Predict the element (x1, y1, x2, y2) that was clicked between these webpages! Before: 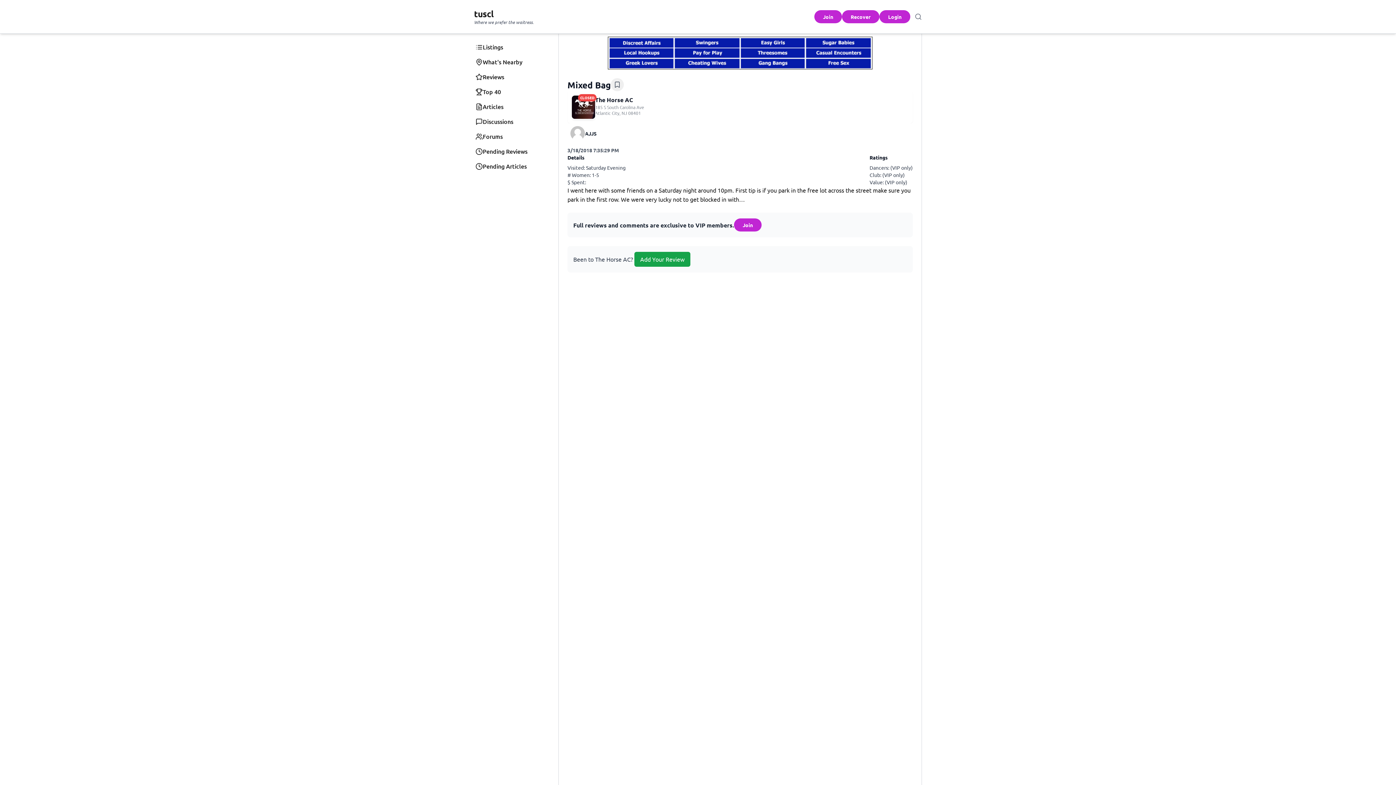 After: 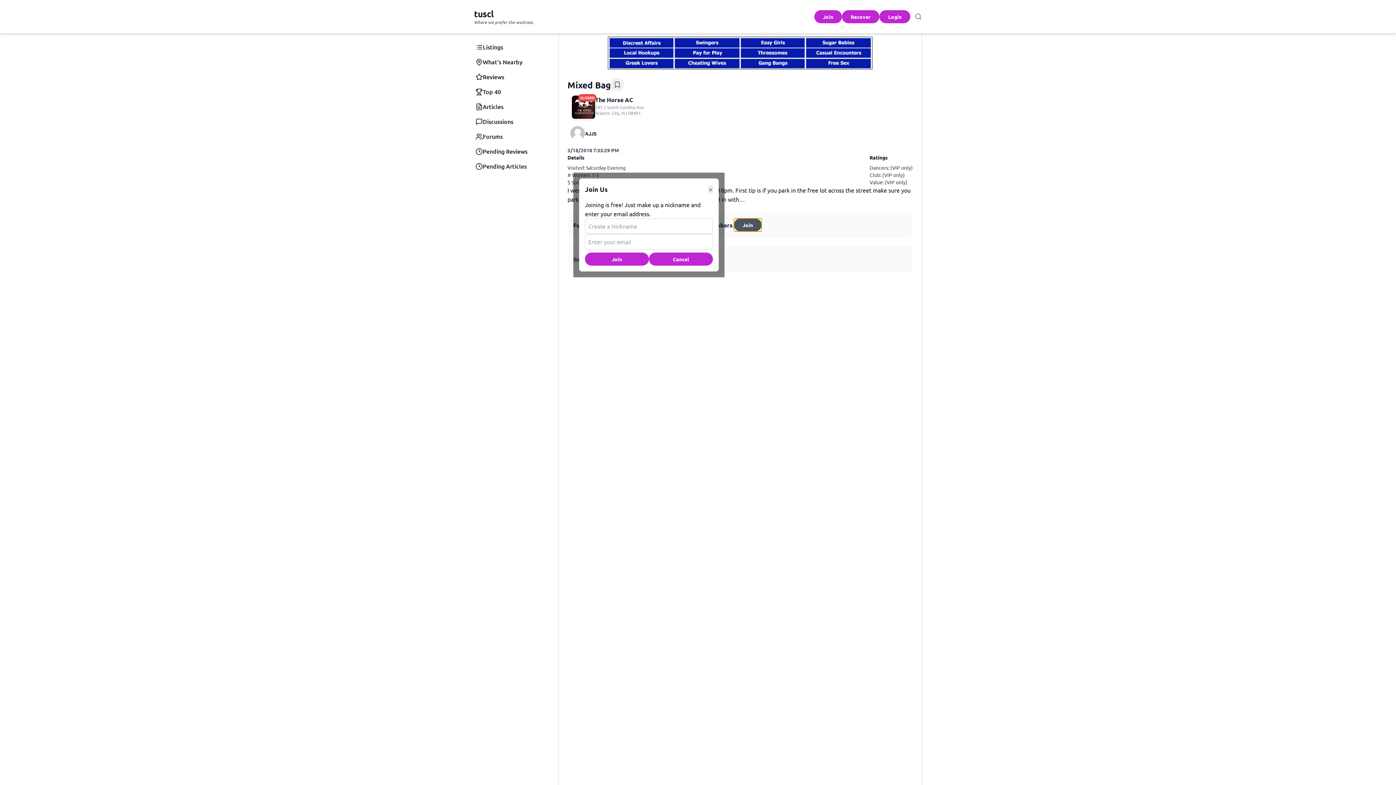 Action: label: Join bbox: (734, 218, 761, 231)